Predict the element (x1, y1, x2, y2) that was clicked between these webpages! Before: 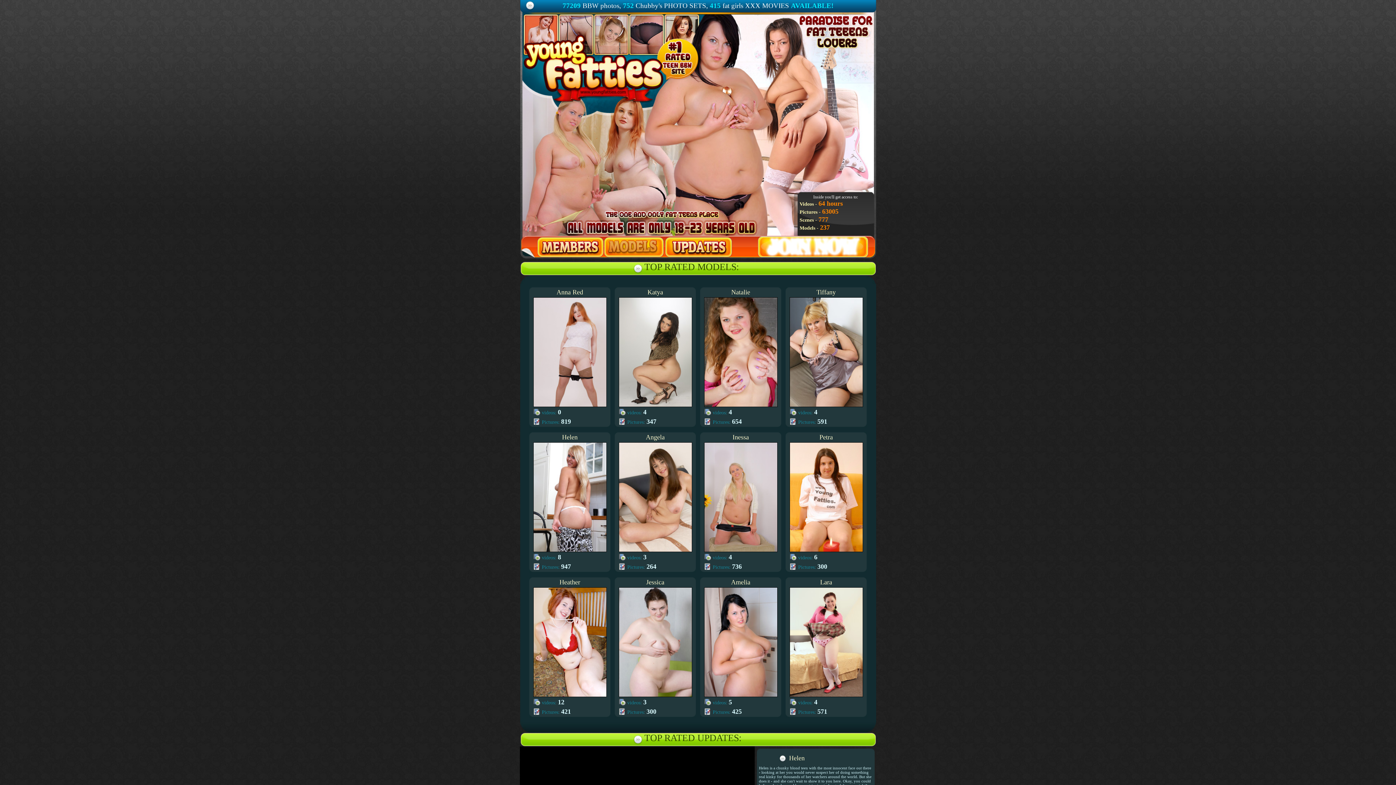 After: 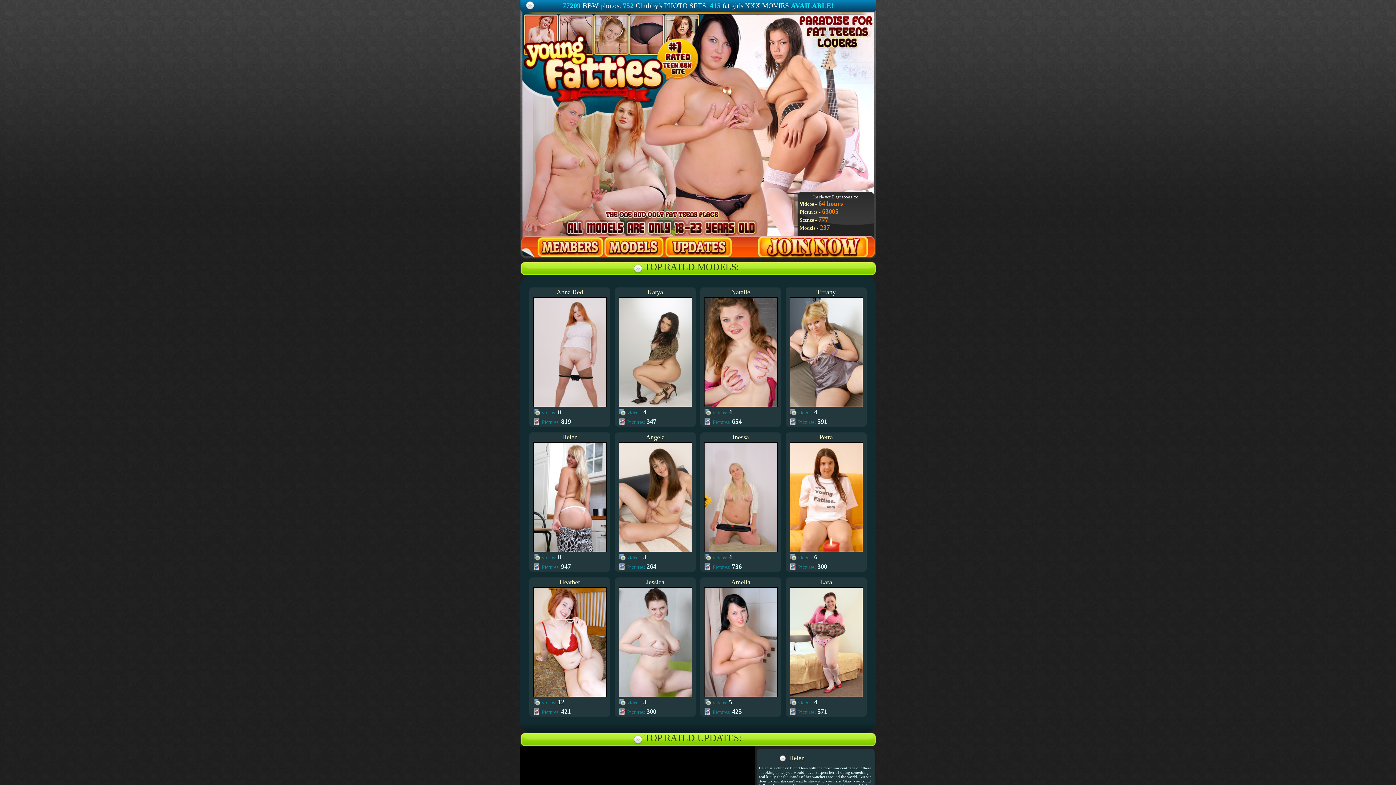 Action: bbox: (704, 403, 777, 407)